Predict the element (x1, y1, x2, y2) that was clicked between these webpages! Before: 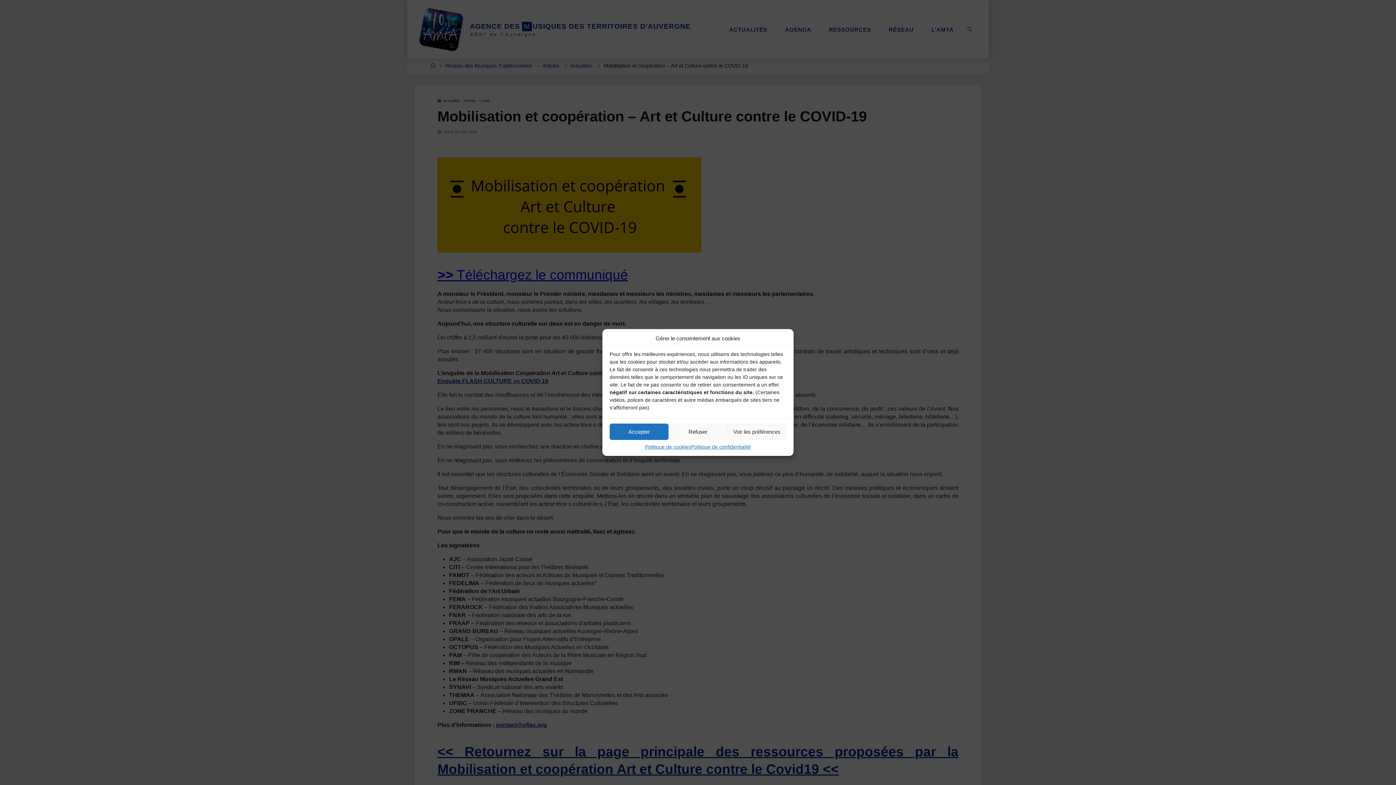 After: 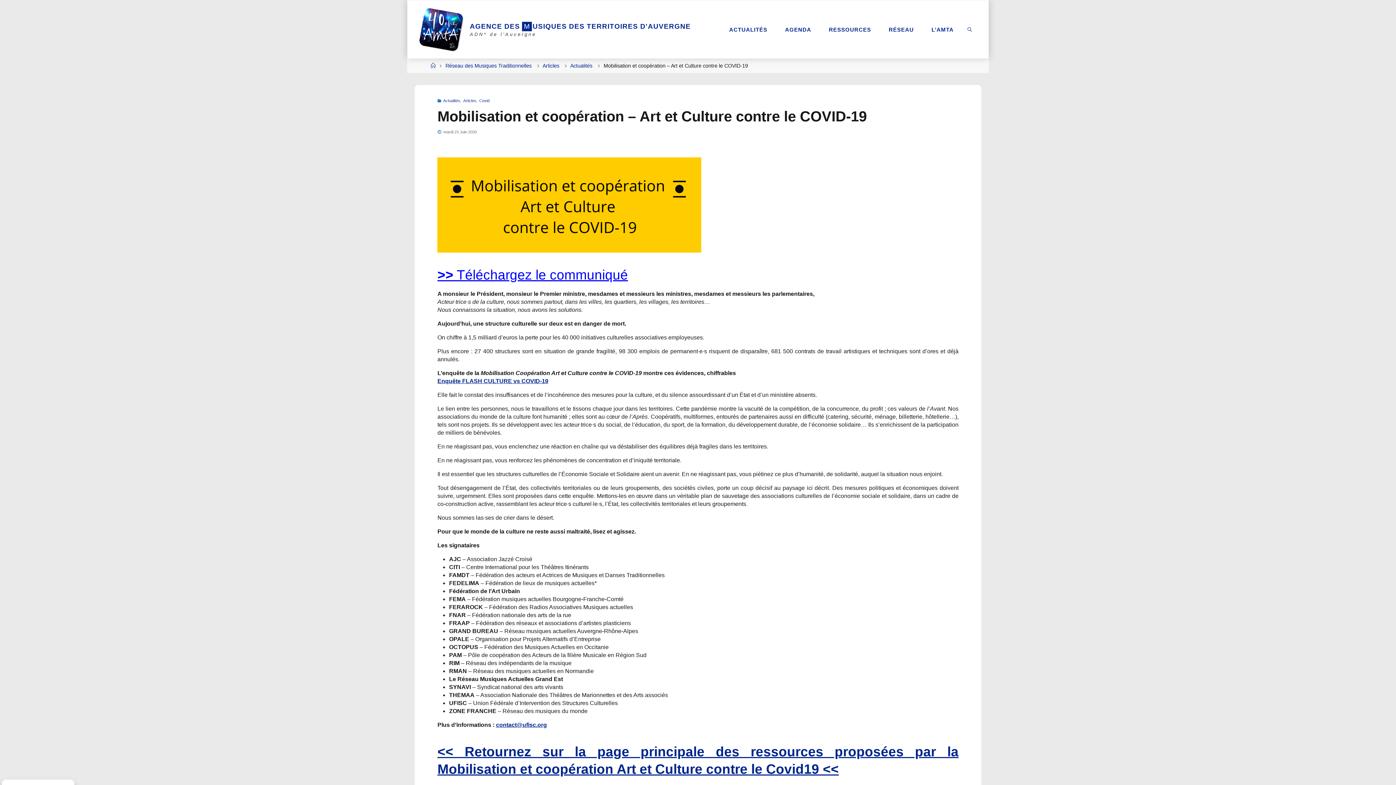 Action: label: Refuser bbox: (668, 423, 727, 440)